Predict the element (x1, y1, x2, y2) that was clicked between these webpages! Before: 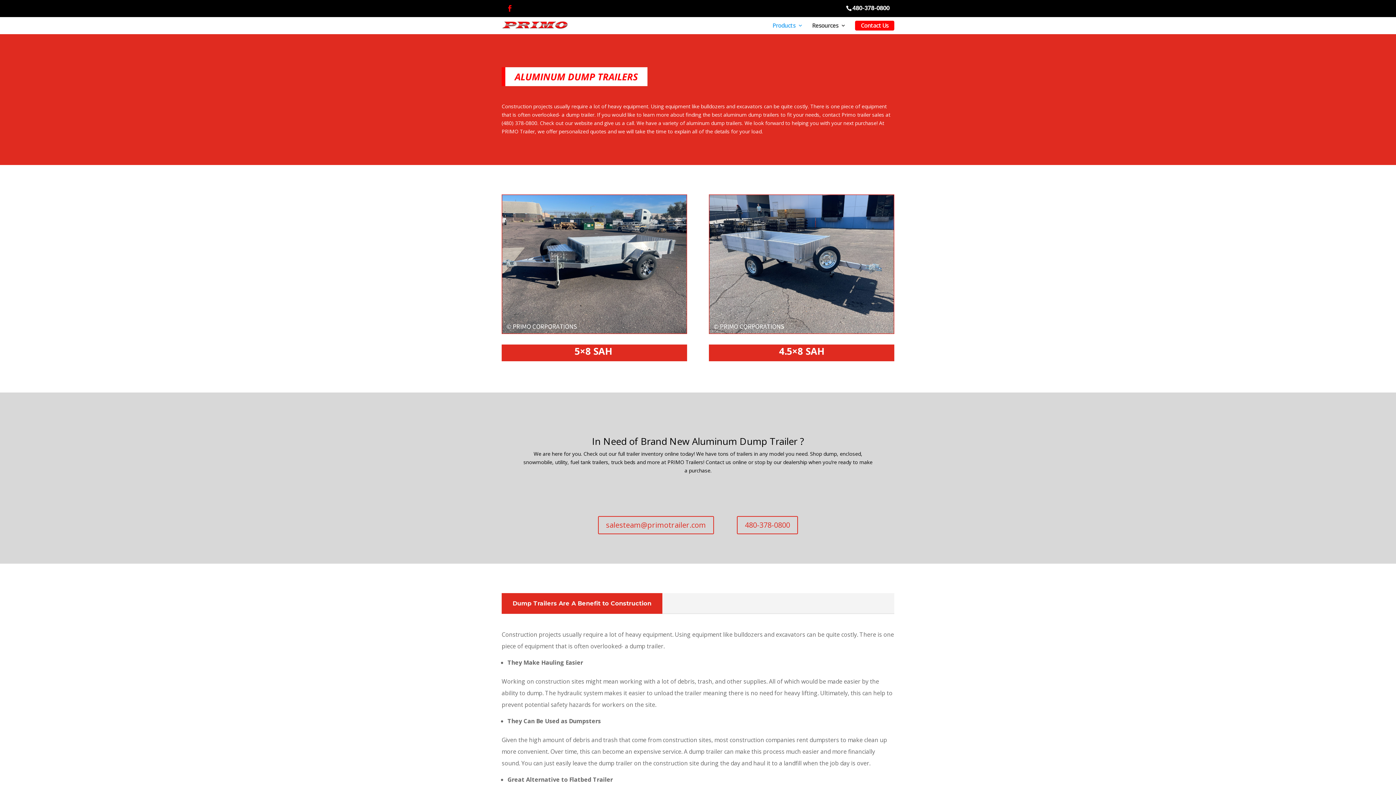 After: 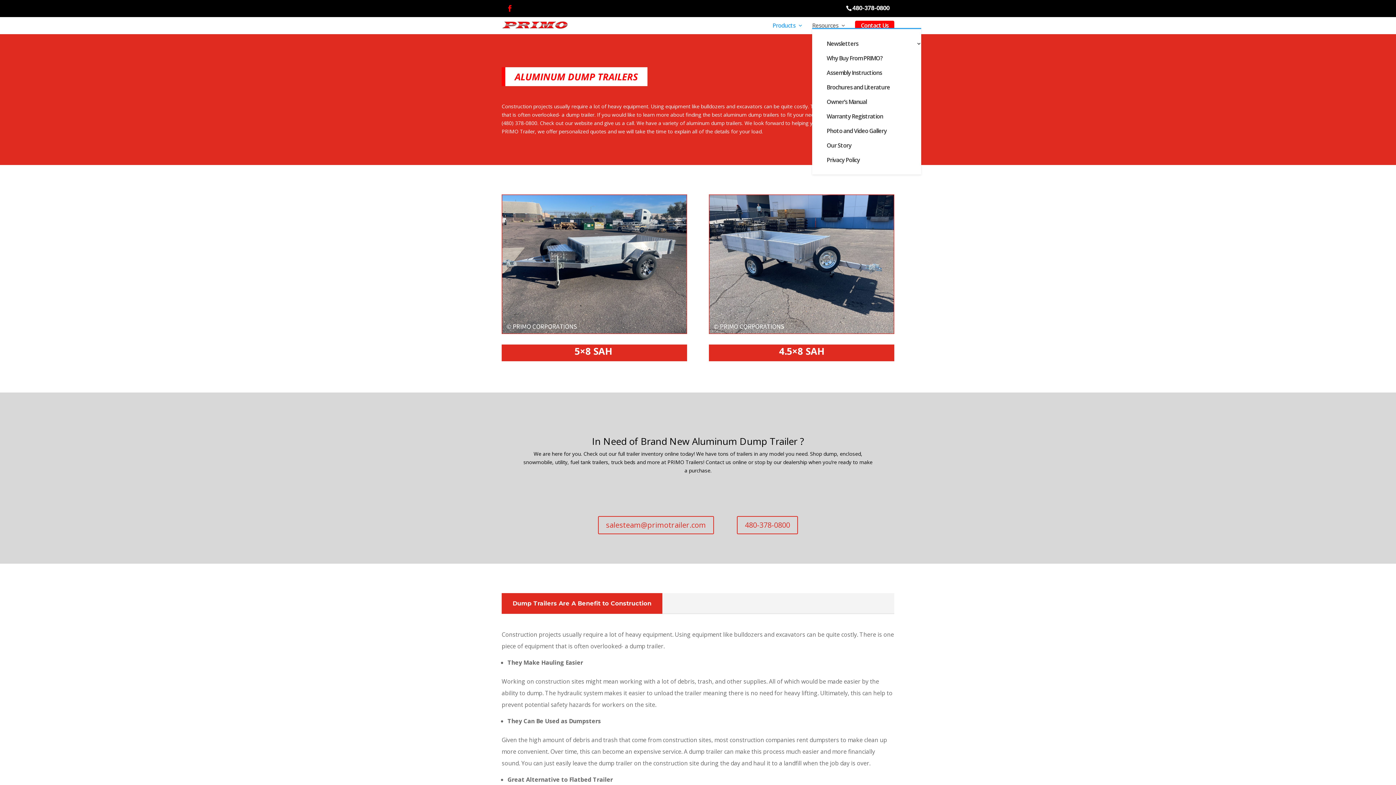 Action: label: Resources bbox: (812, 23, 845, 28)